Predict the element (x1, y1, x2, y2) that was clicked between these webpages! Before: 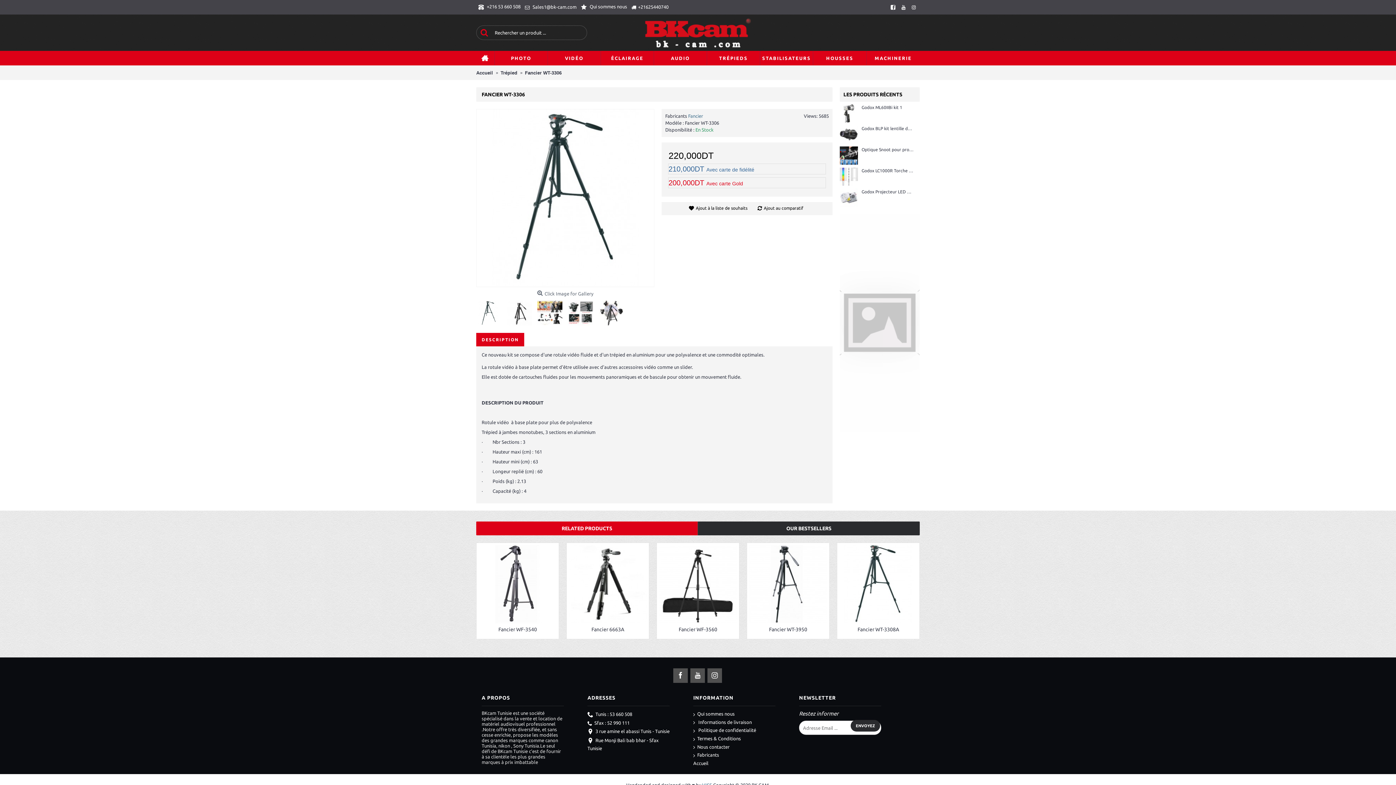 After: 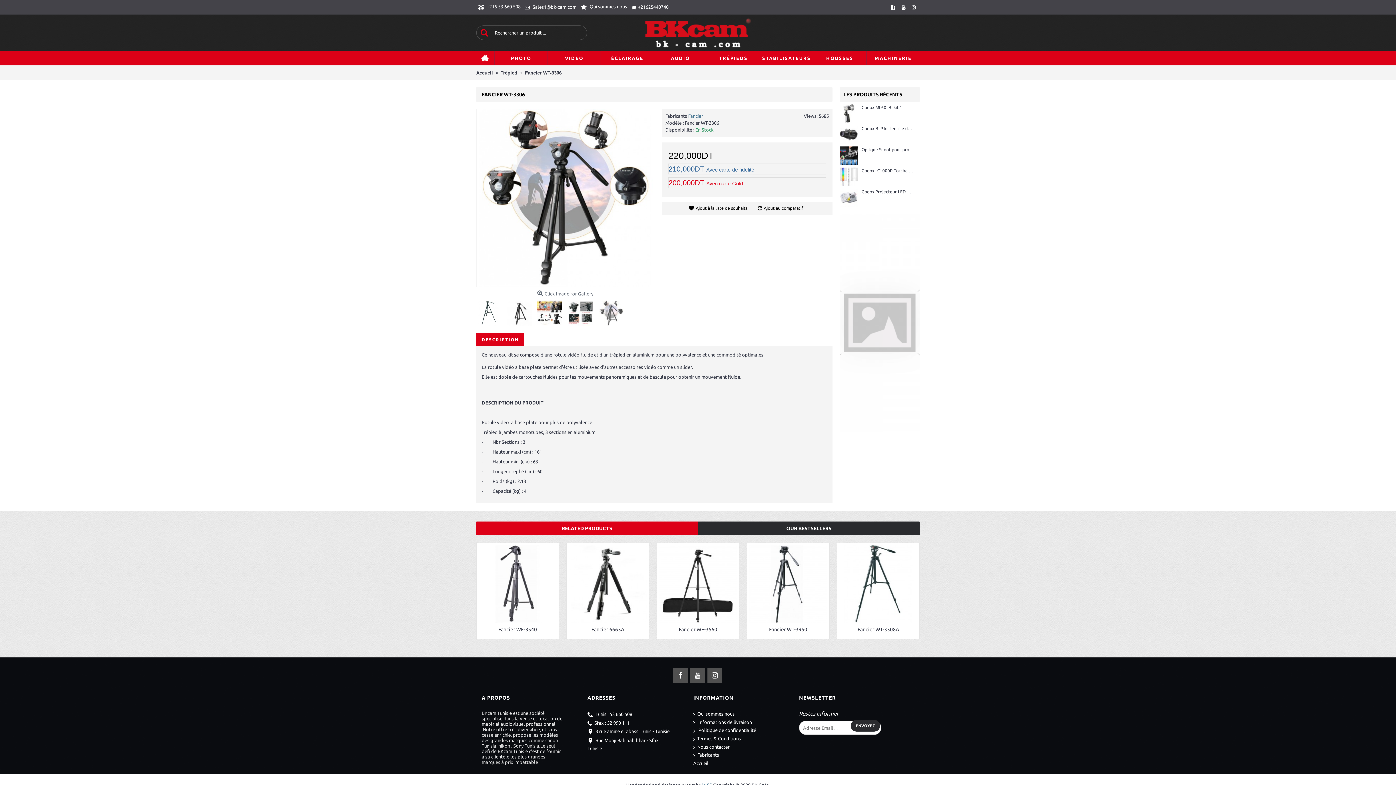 Action: bbox: (598, 300, 623, 325)